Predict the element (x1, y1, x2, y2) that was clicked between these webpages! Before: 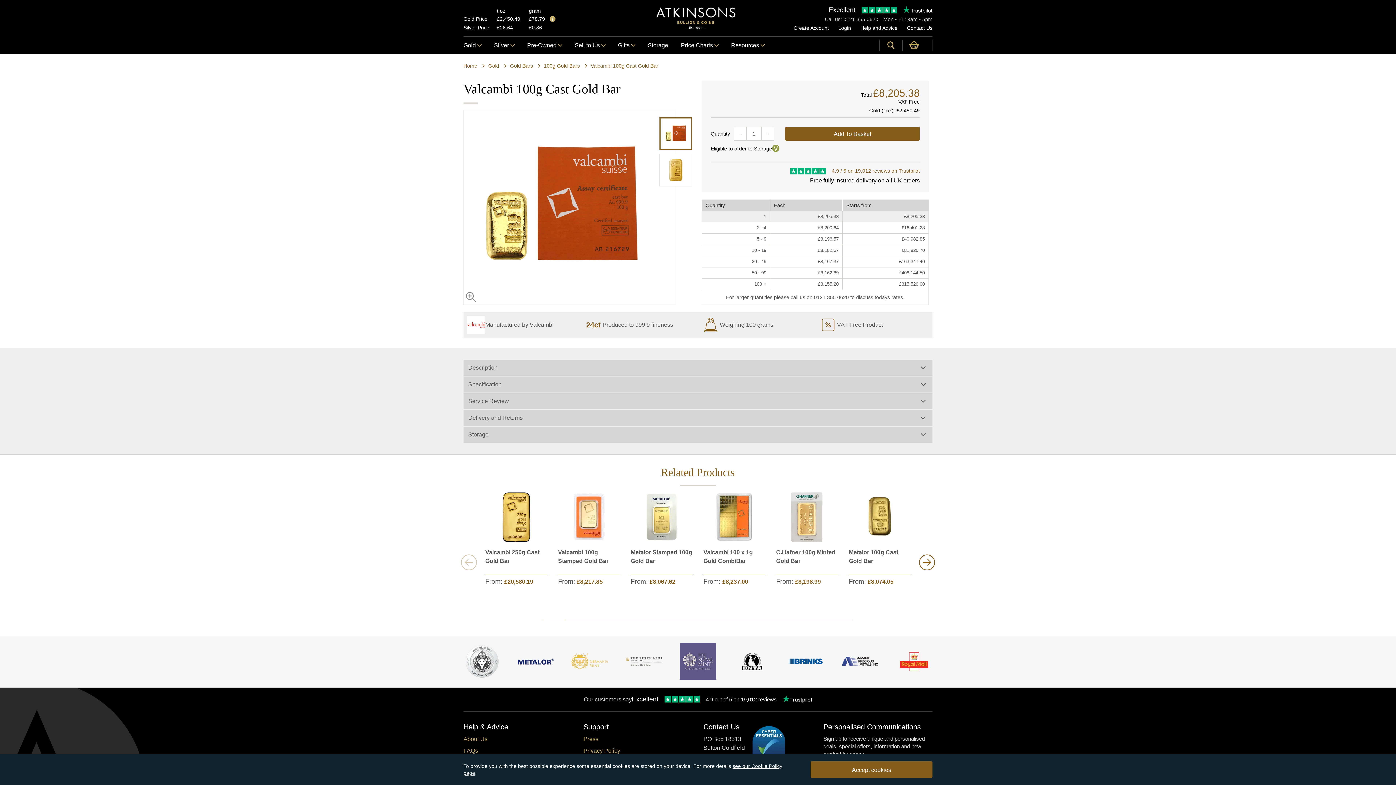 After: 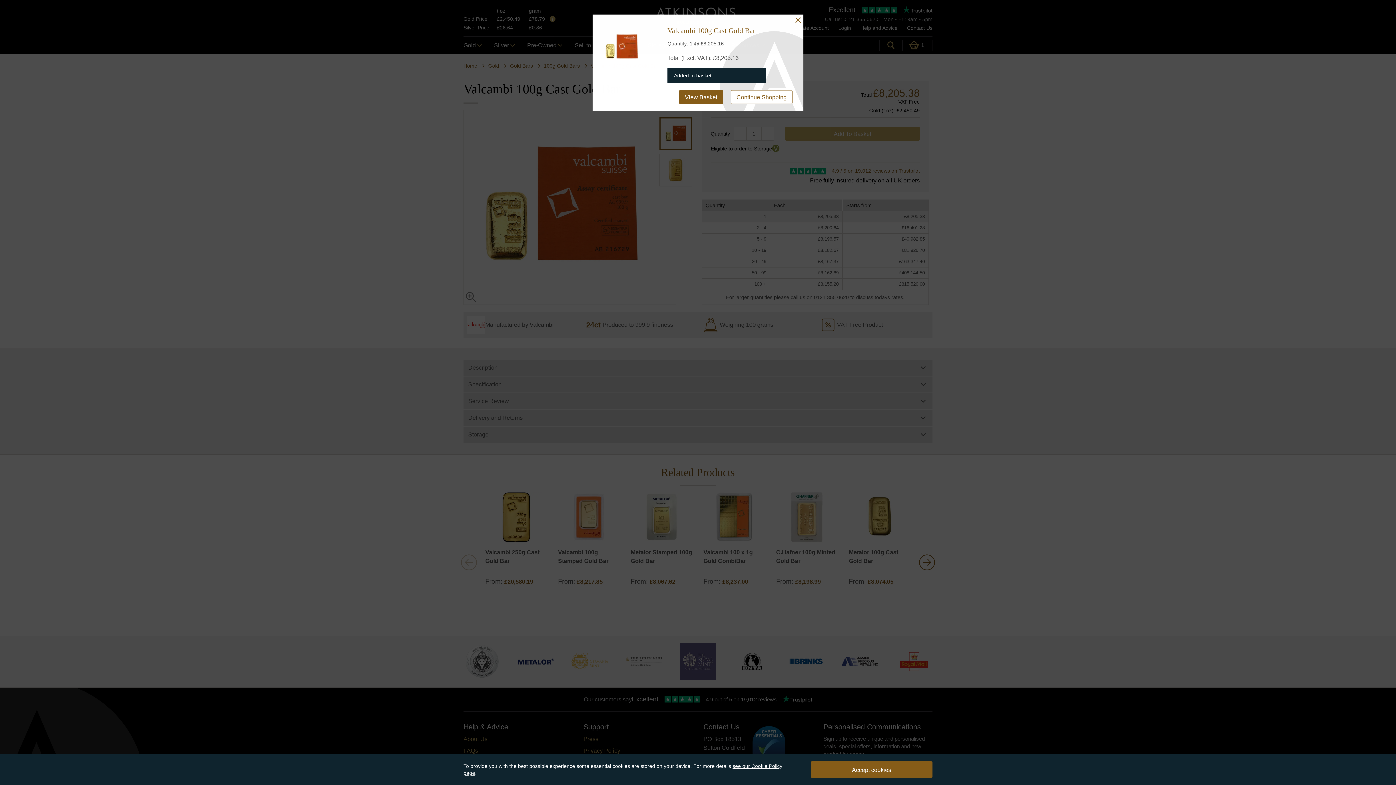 Action: bbox: (785, 126, 920, 140) label: Add To Basket